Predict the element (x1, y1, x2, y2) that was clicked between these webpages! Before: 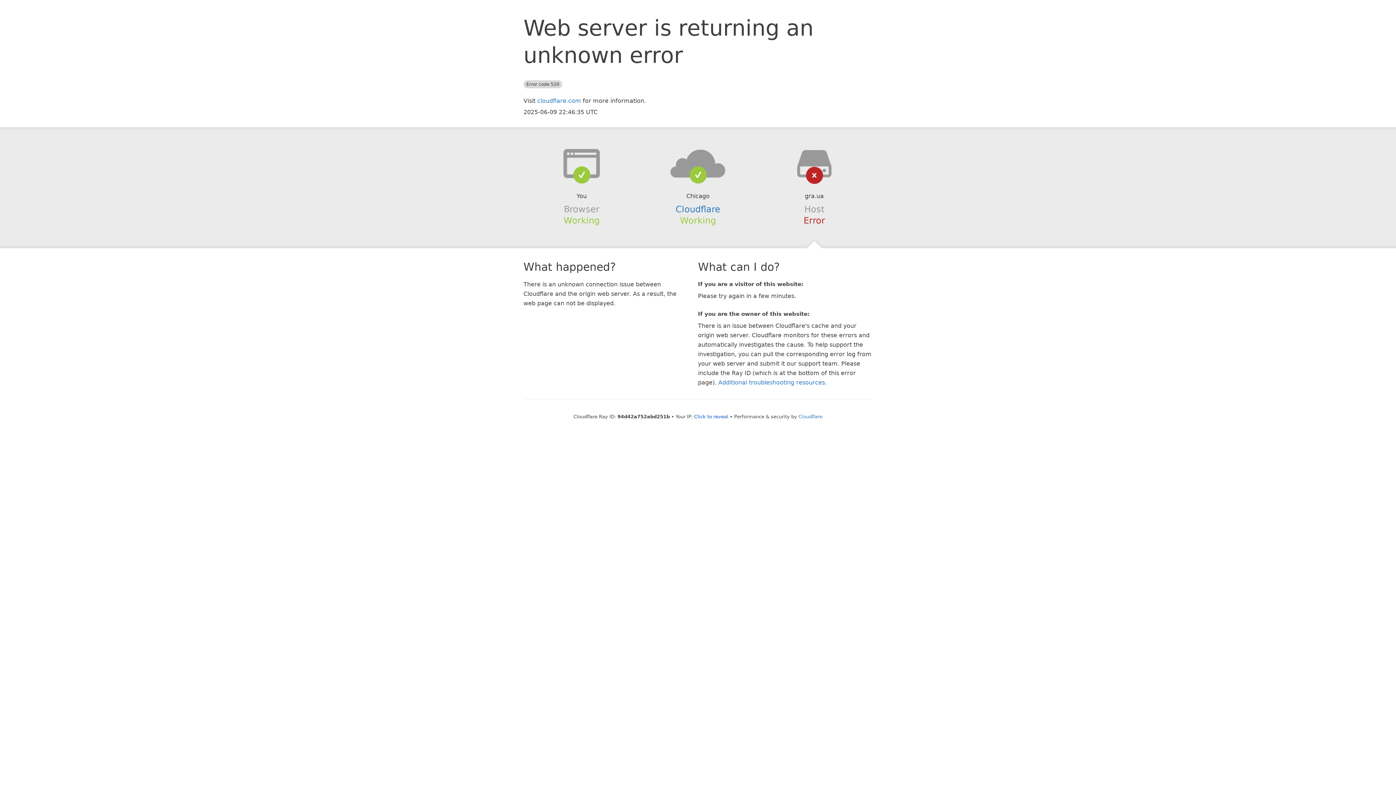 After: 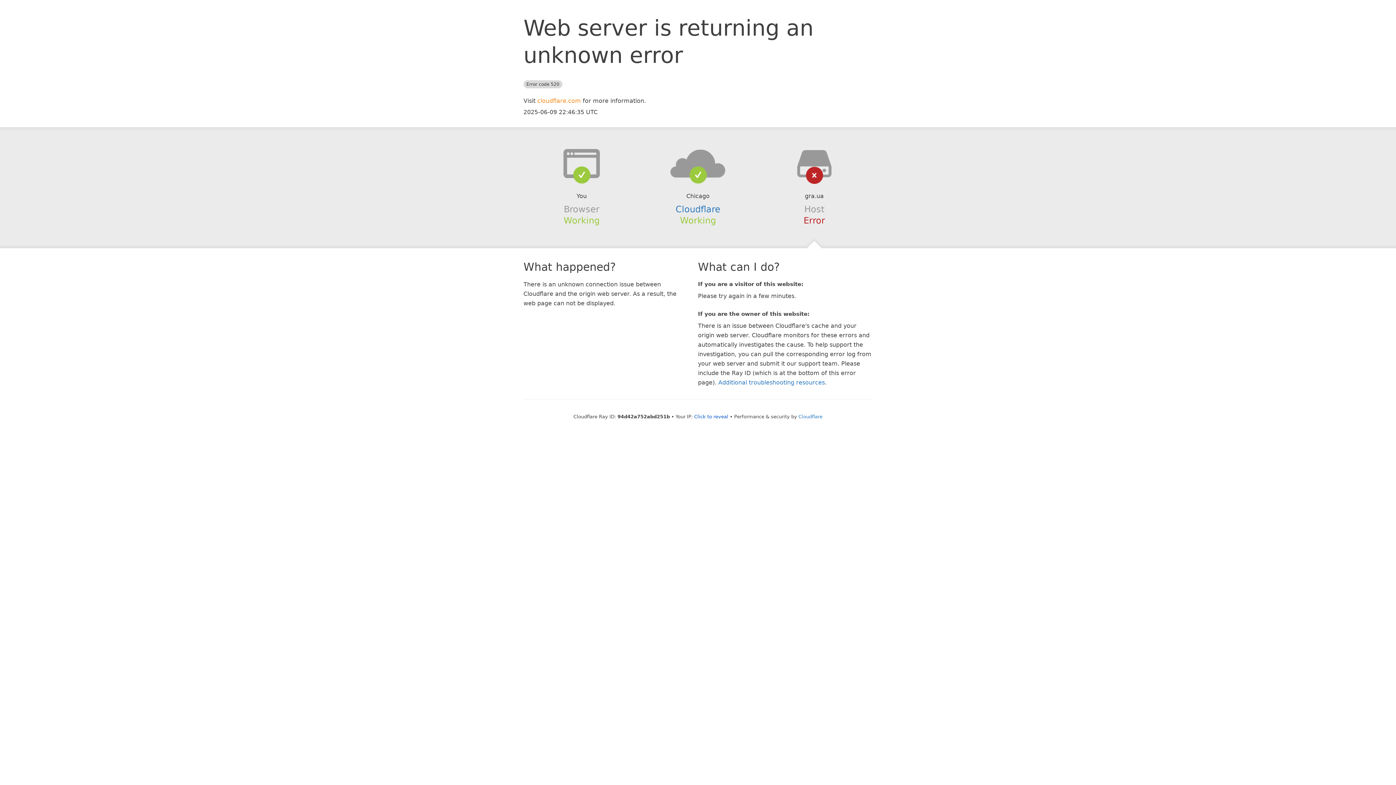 Action: bbox: (537, 97, 581, 104) label: cloudflare.com